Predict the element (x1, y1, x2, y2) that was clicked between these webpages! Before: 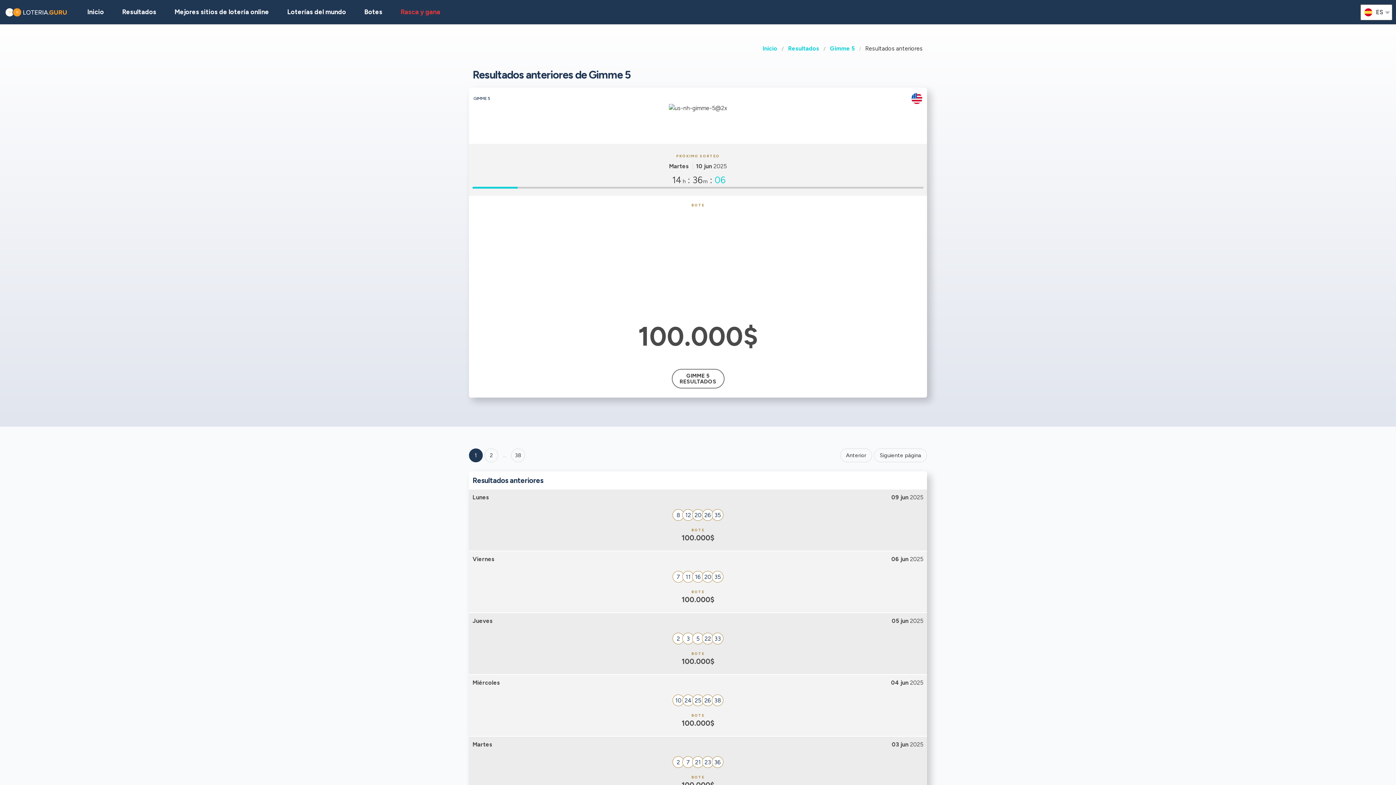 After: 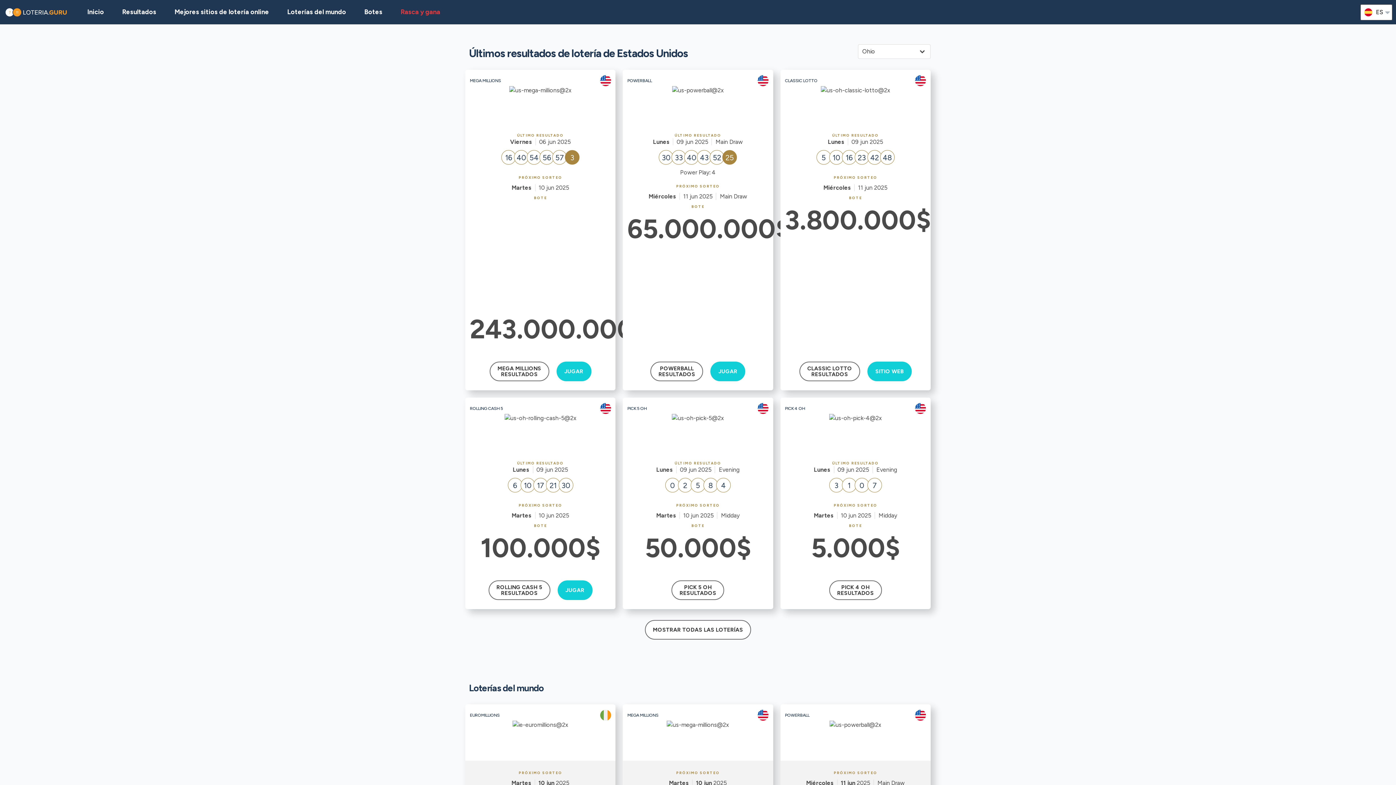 Action: label: Inicio bbox: (762, 44, 781, 53)